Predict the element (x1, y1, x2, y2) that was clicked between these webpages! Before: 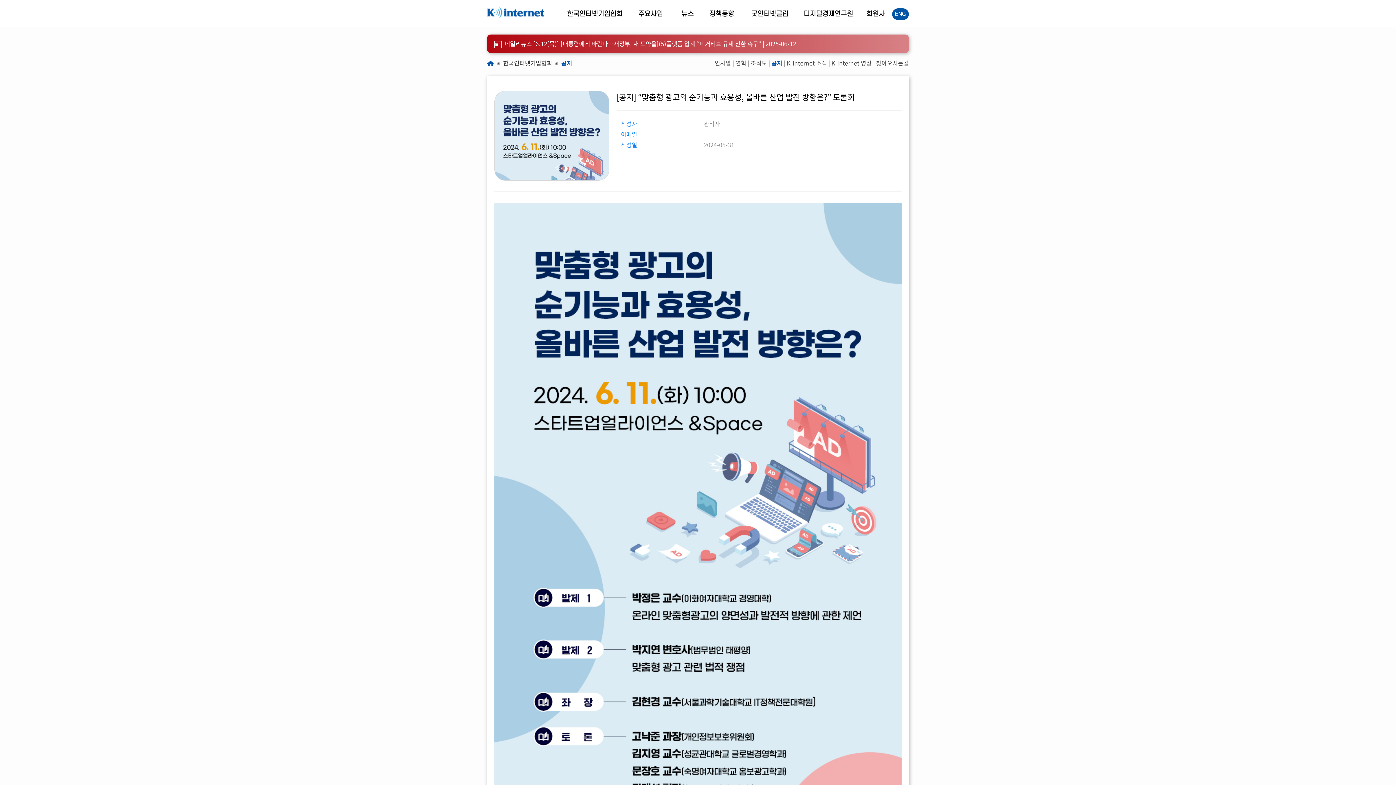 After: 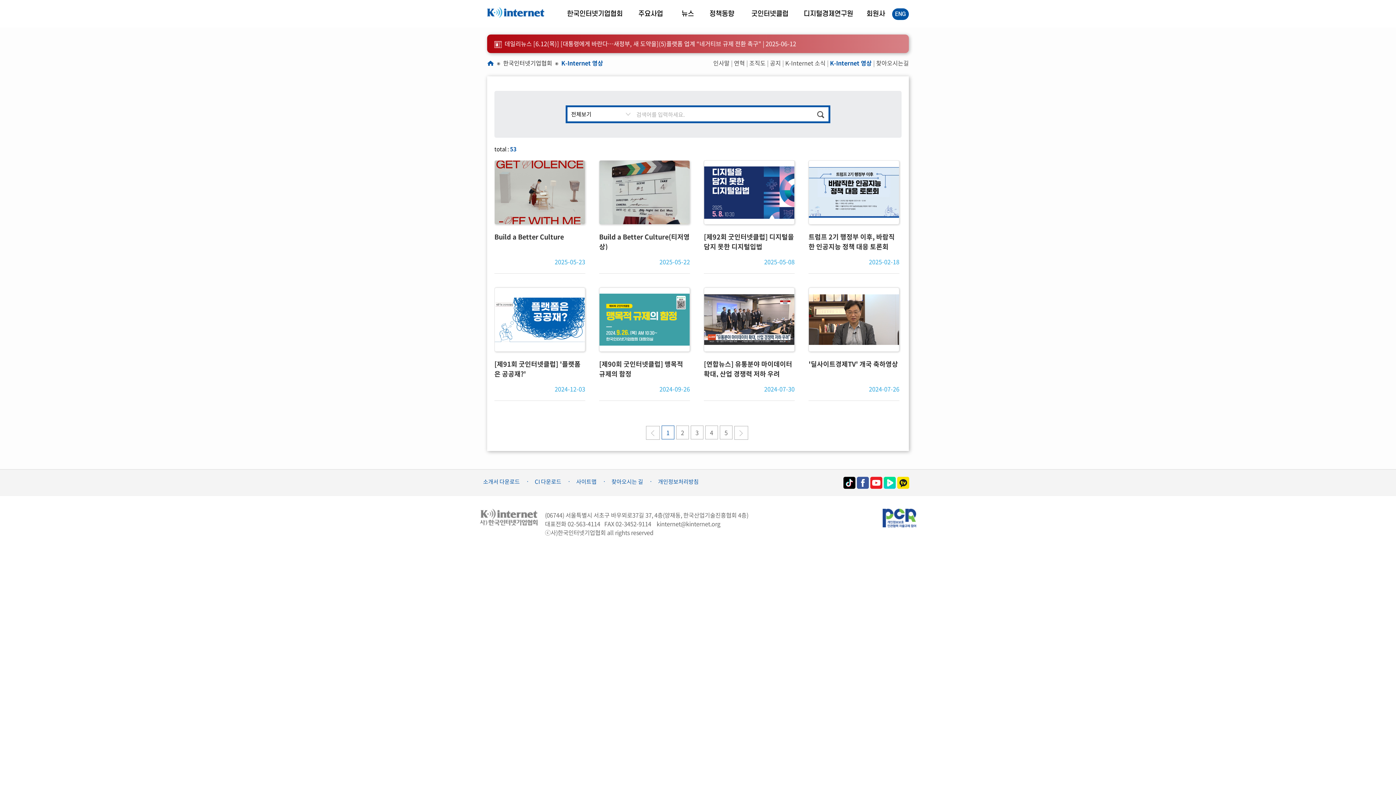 Action: label: K-Internet 영상 bbox: (831, 58, 872, 67)